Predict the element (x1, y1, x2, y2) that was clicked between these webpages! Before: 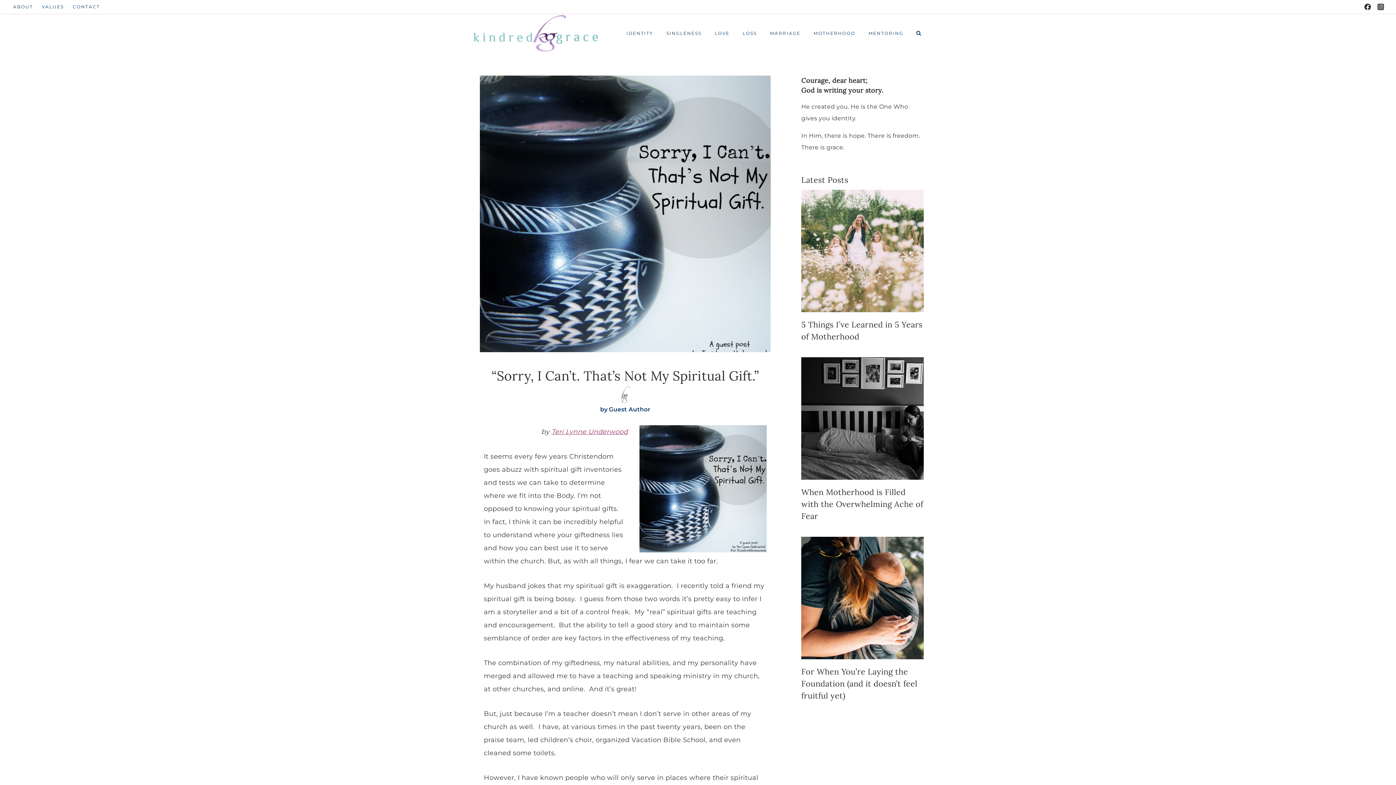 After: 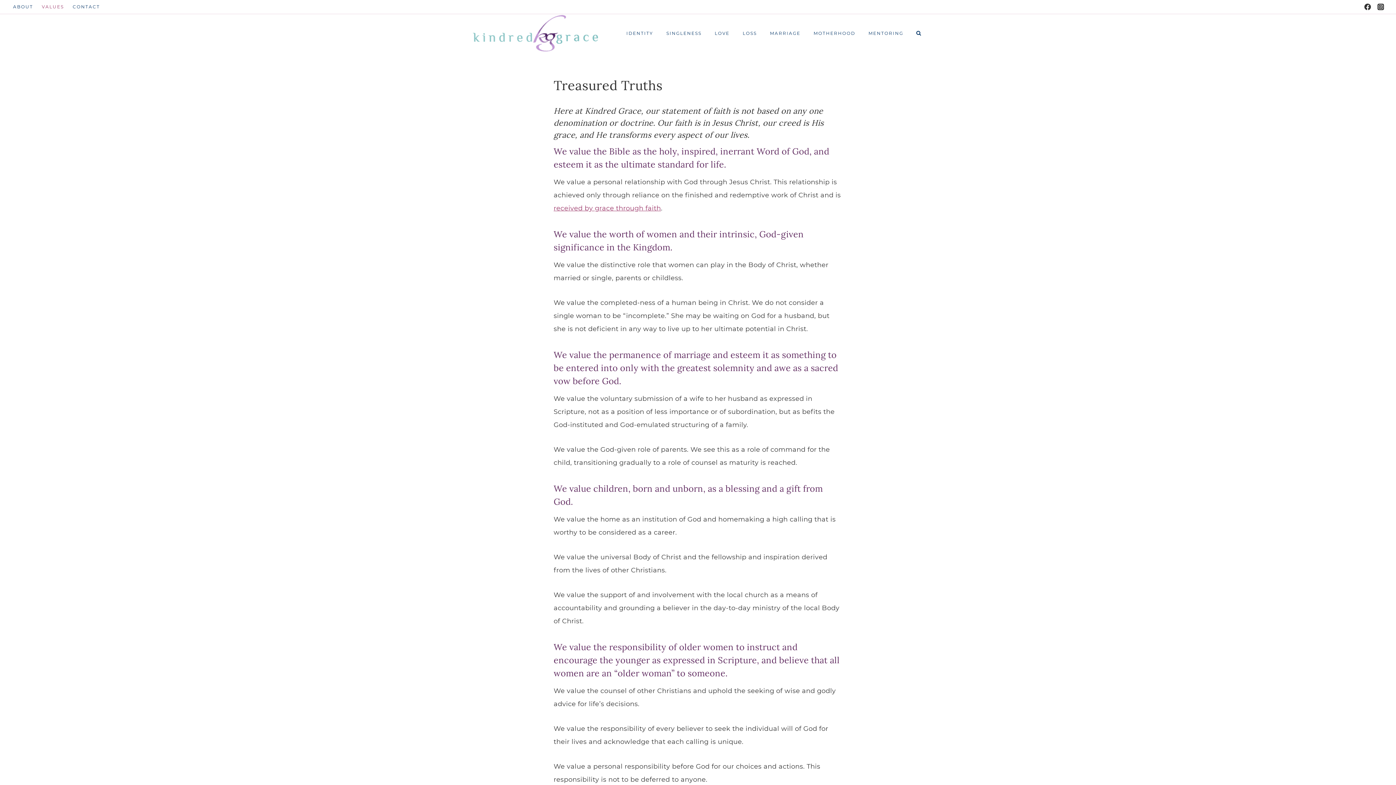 Action: label: VALUES bbox: (37, 0, 68, 13)